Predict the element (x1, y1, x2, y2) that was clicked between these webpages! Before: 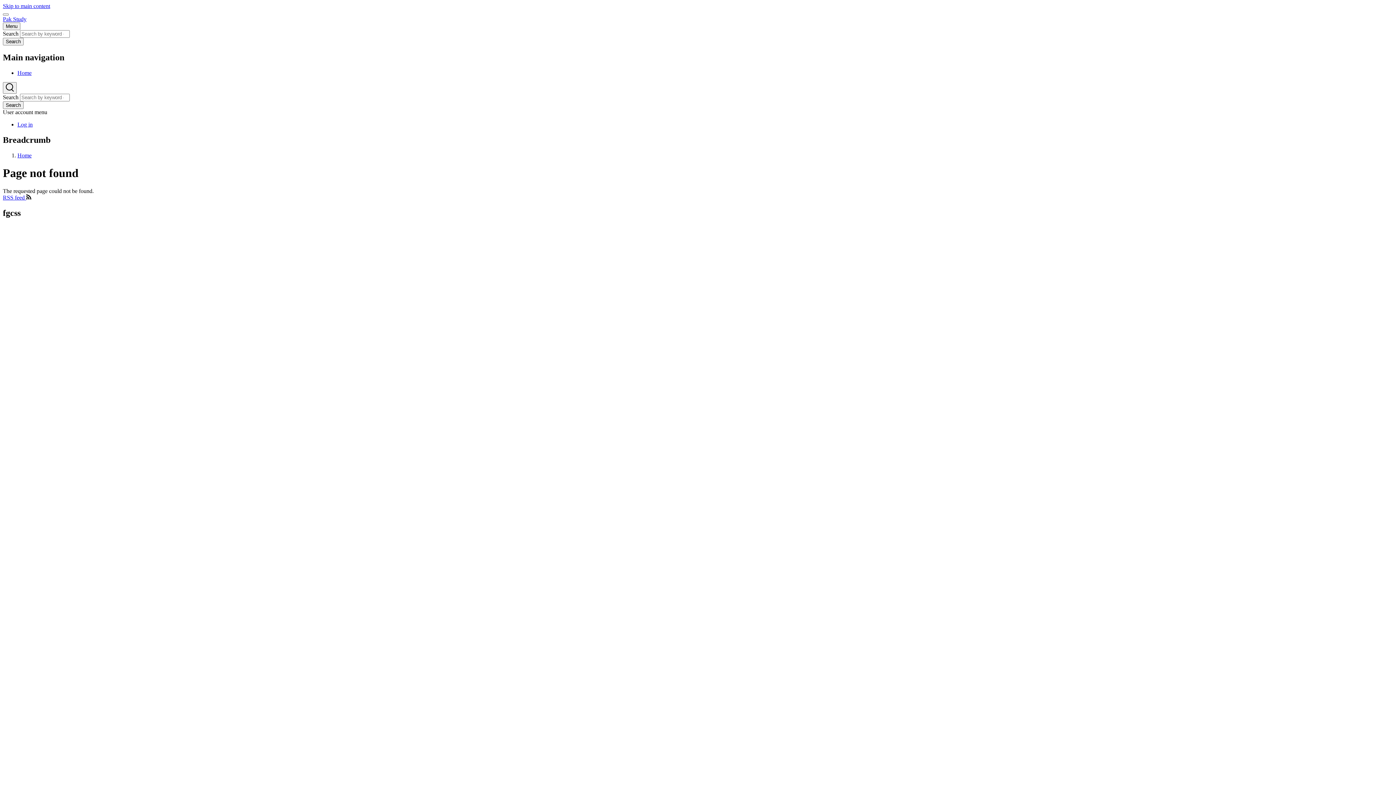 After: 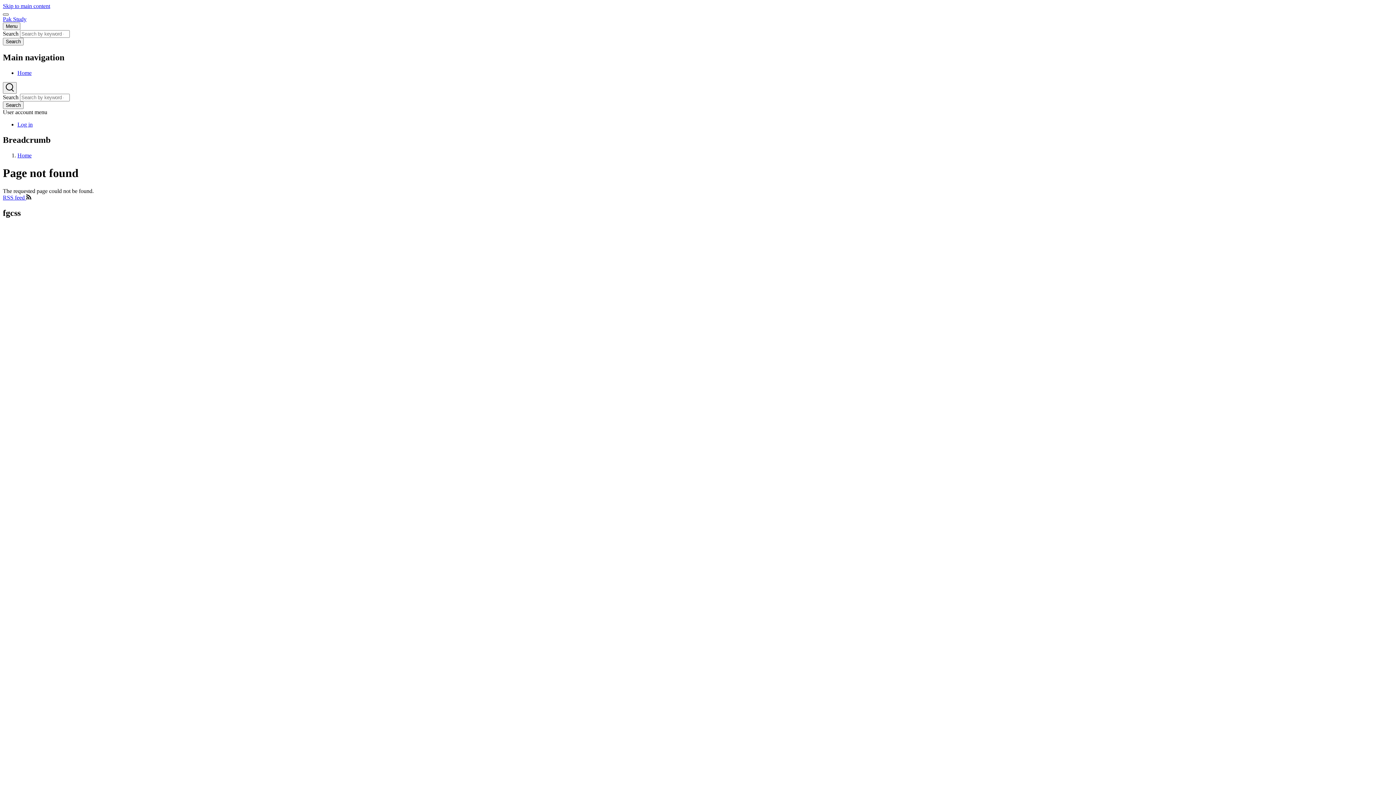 Action: bbox: (2, 13, 8, 15) label: Sticky header